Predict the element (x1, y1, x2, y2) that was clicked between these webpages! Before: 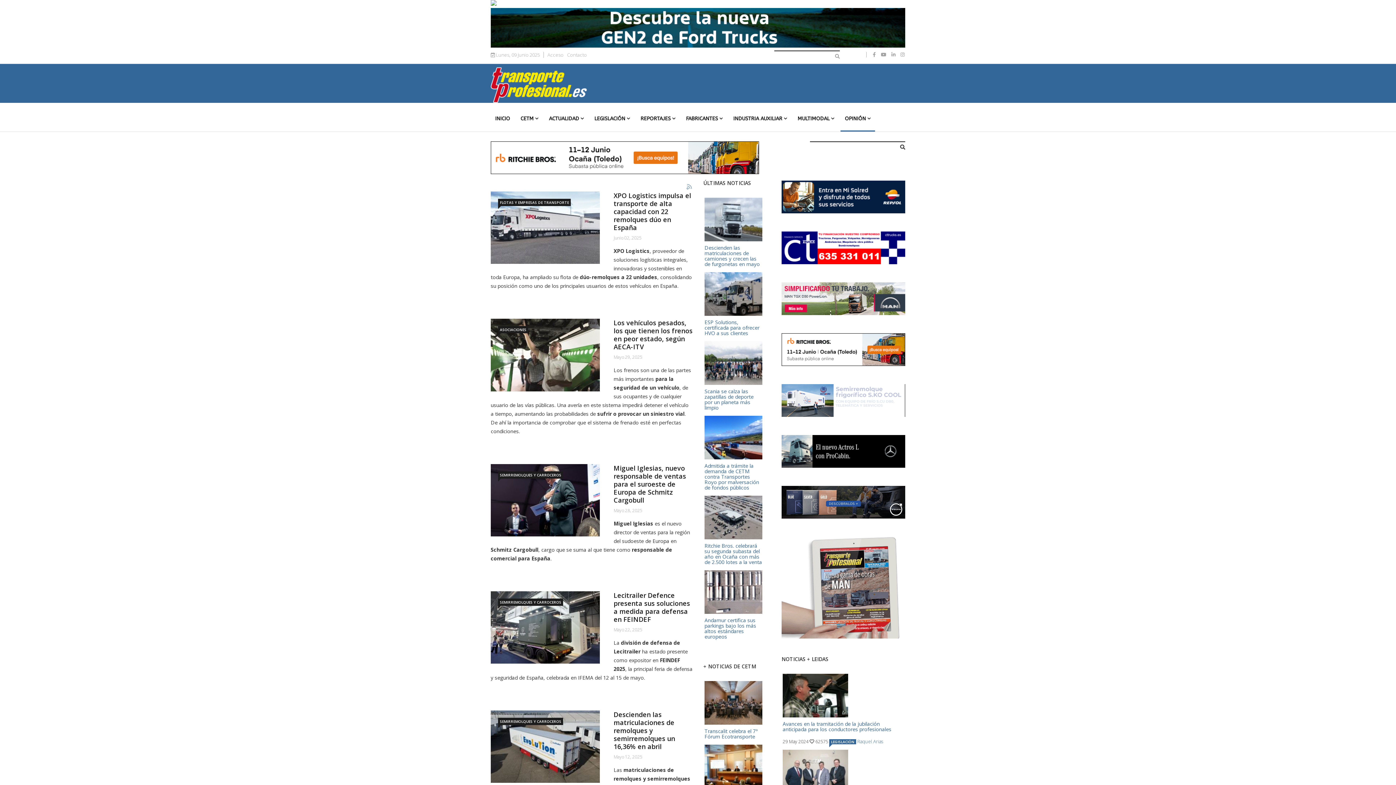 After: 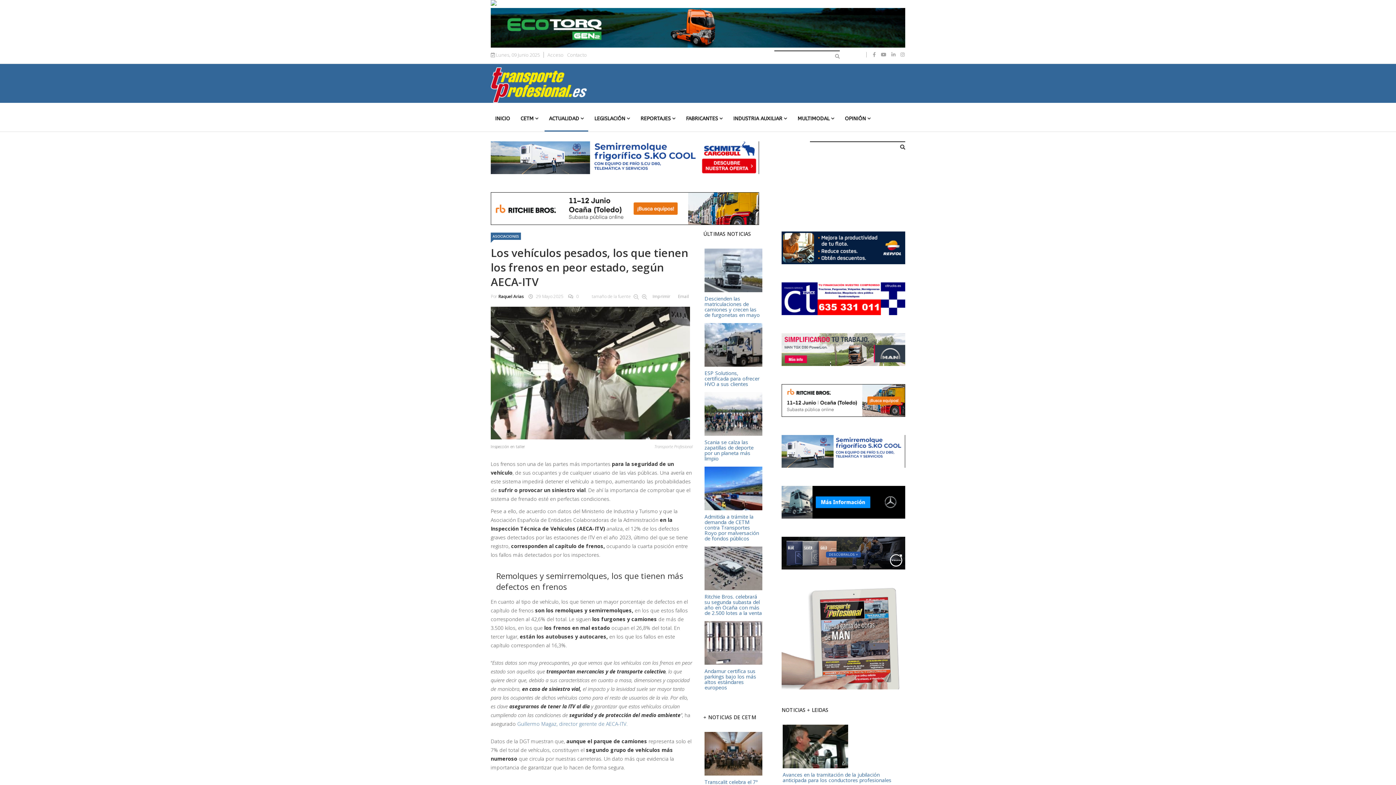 Action: bbox: (490, 319, 600, 391)